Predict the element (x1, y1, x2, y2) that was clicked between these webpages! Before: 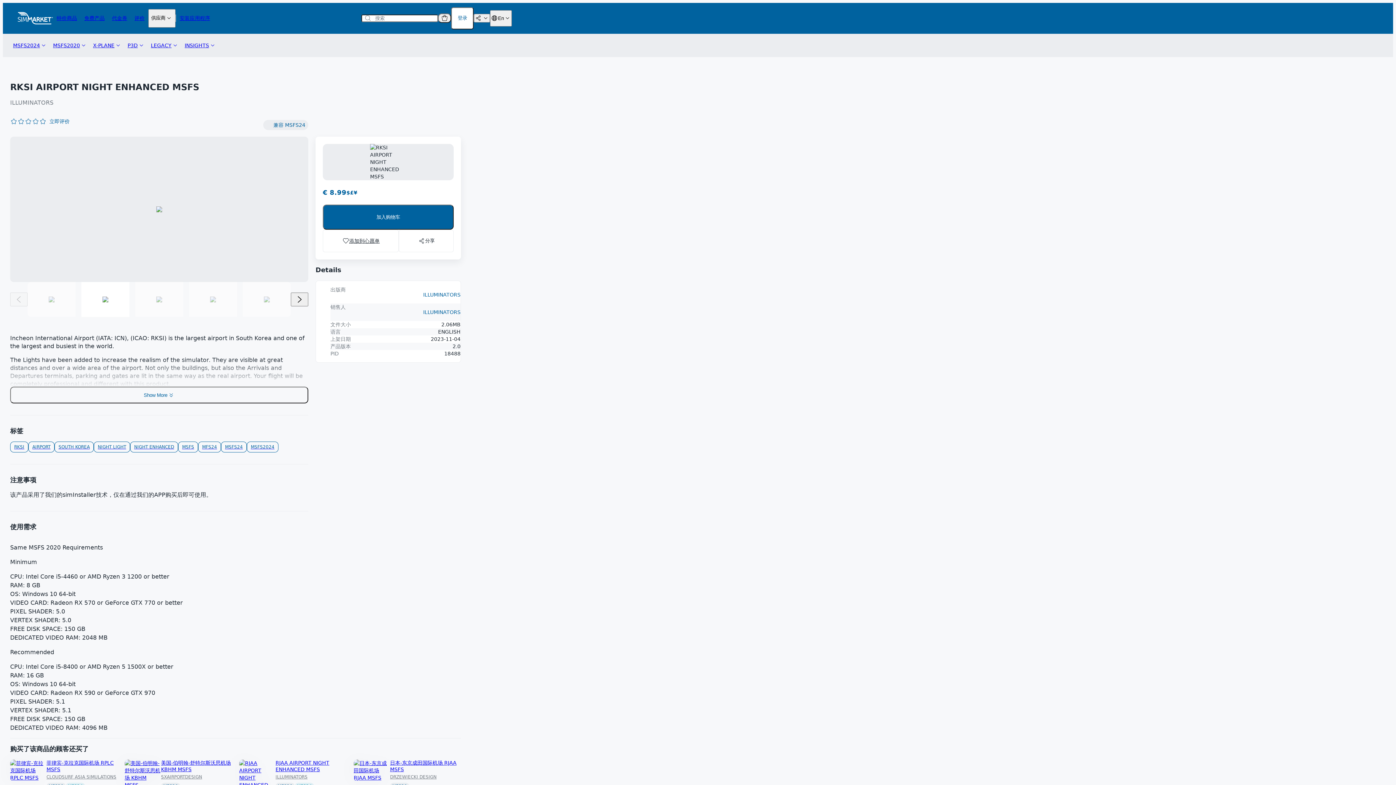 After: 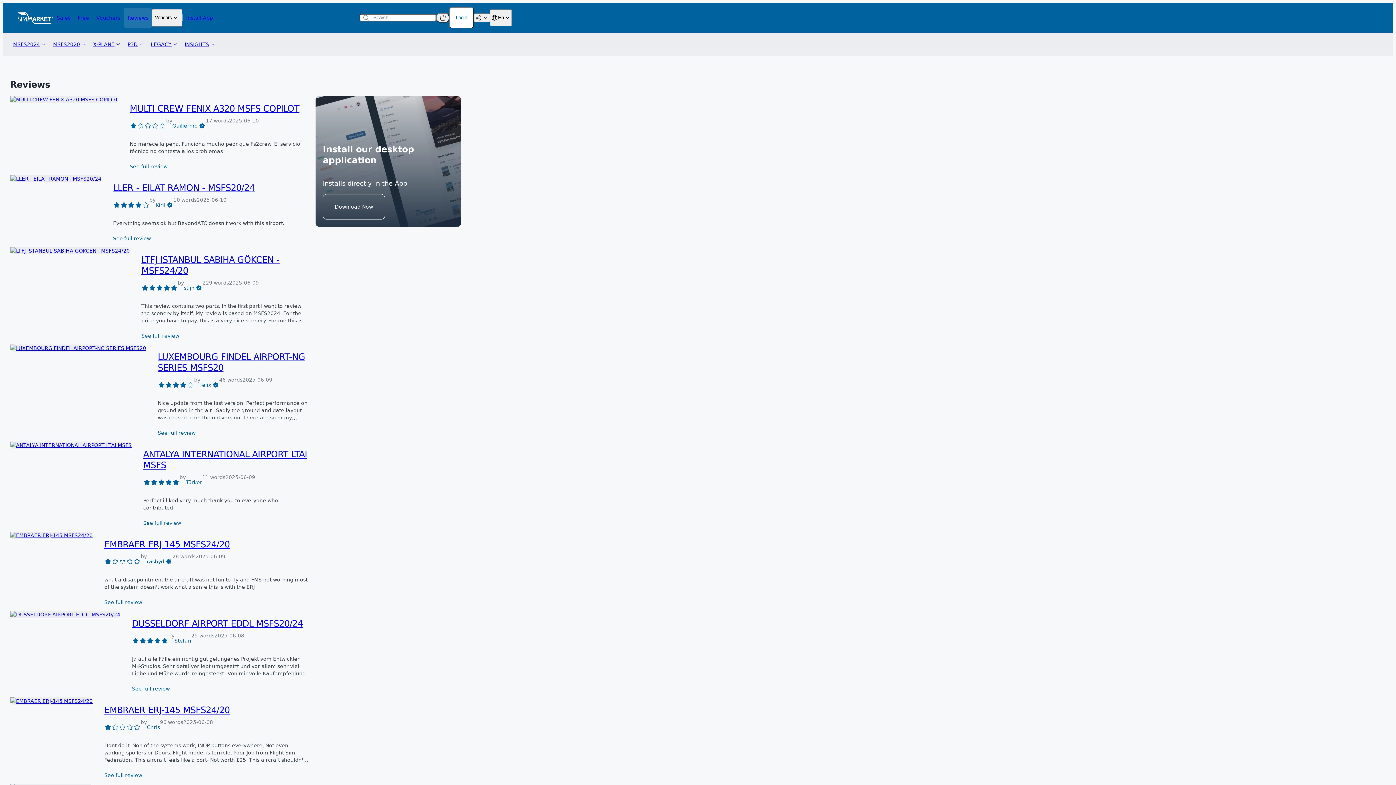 Action: label: 评价 bbox: (130, 8, 148, 28)